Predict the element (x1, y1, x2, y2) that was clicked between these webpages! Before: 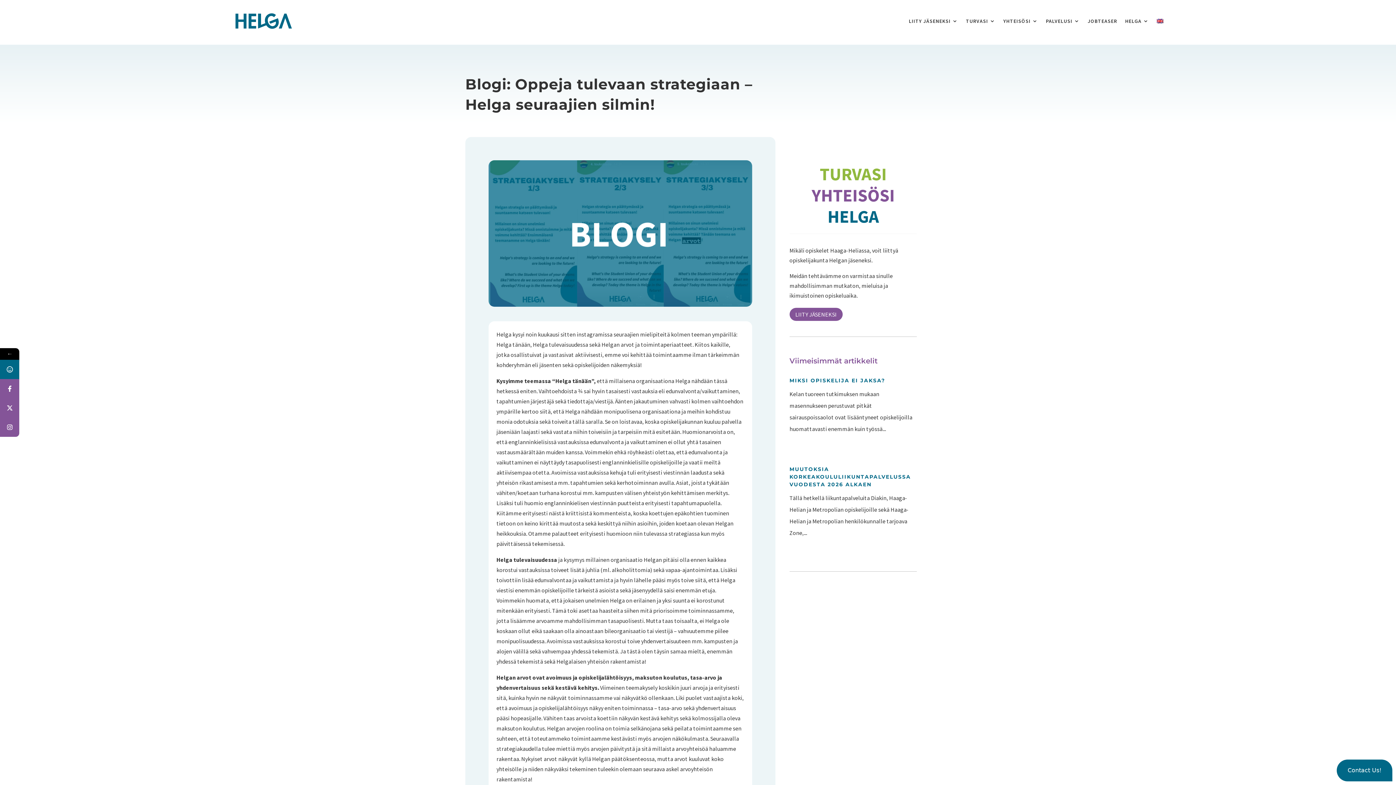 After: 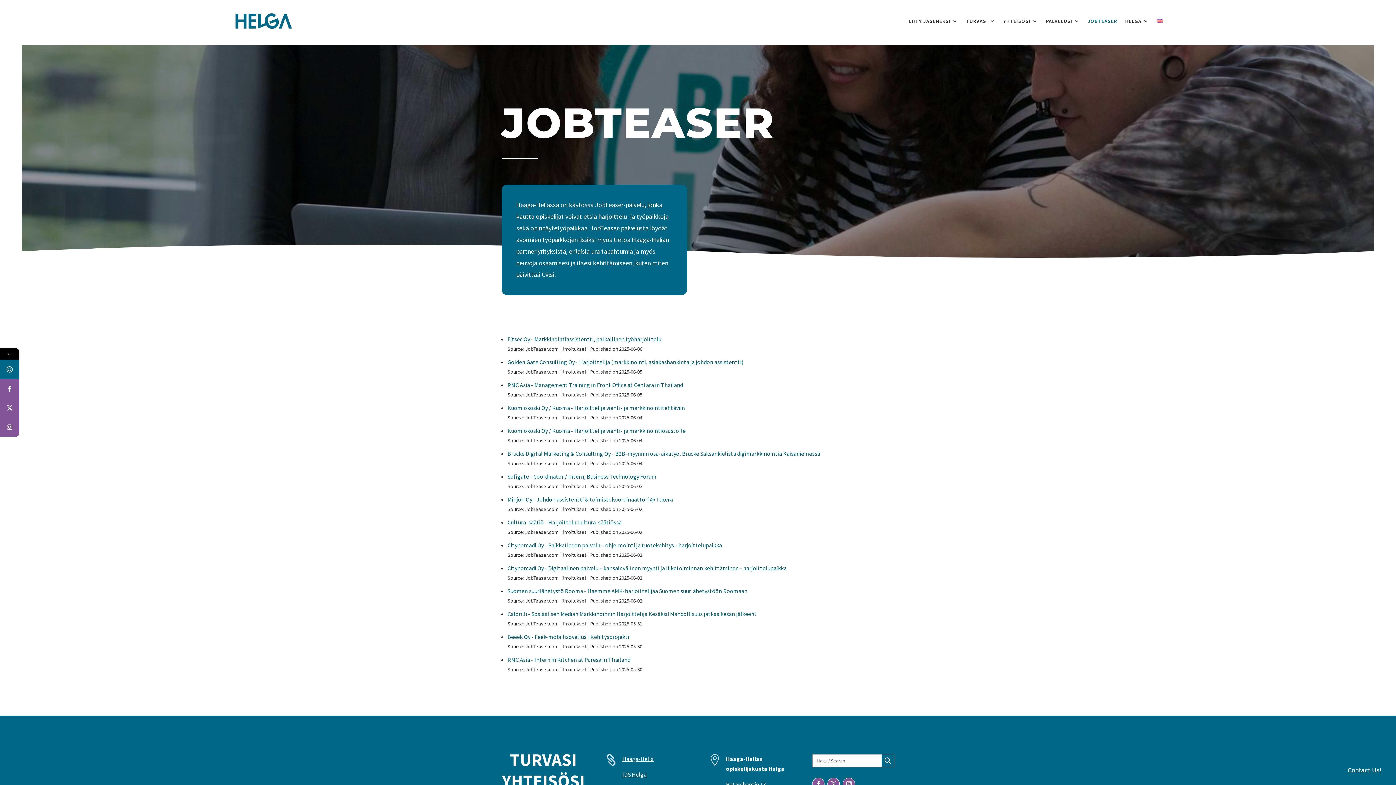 Action: label: JOBTEASER bbox: (1088, 7, 1117, 34)